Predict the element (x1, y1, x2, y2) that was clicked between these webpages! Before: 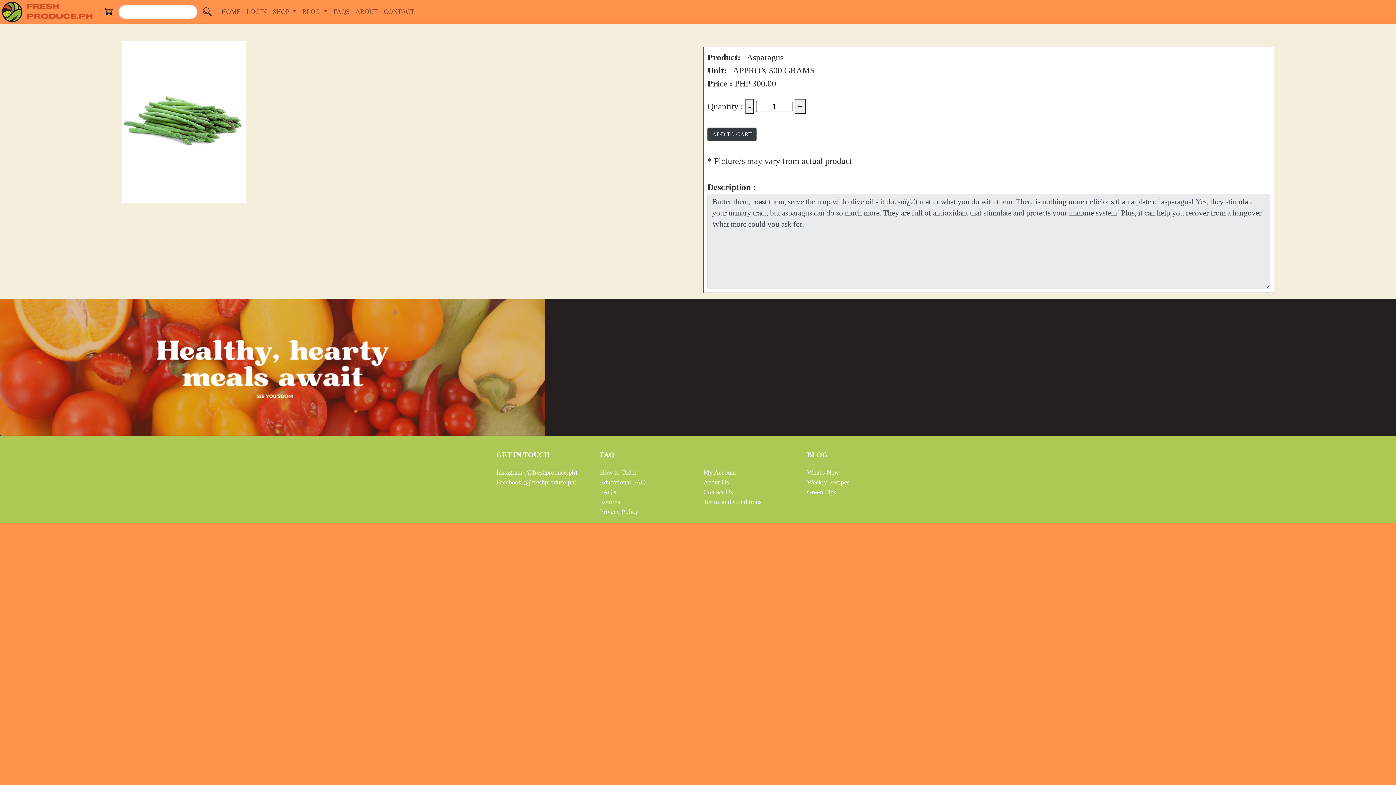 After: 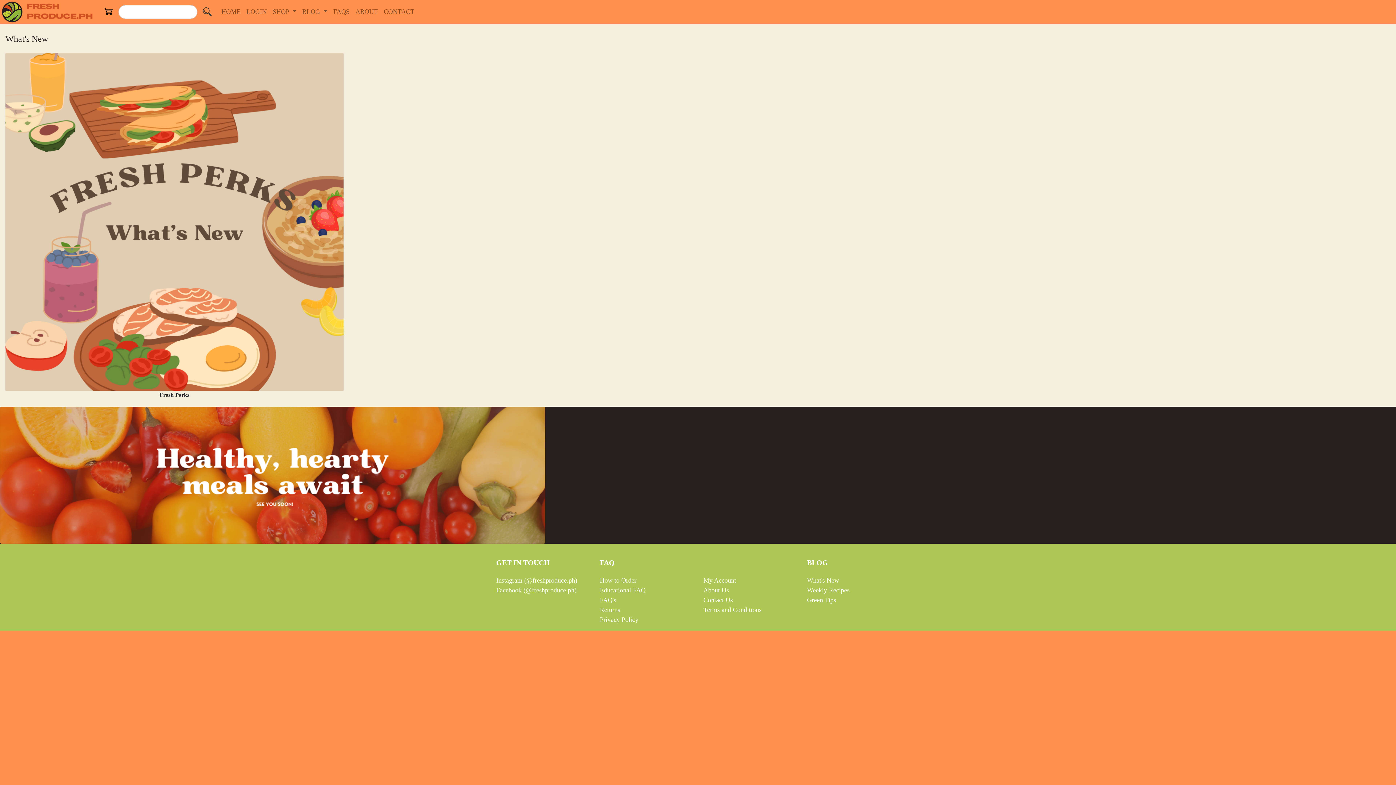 Action: bbox: (807, 469, 839, 476) label: What's New